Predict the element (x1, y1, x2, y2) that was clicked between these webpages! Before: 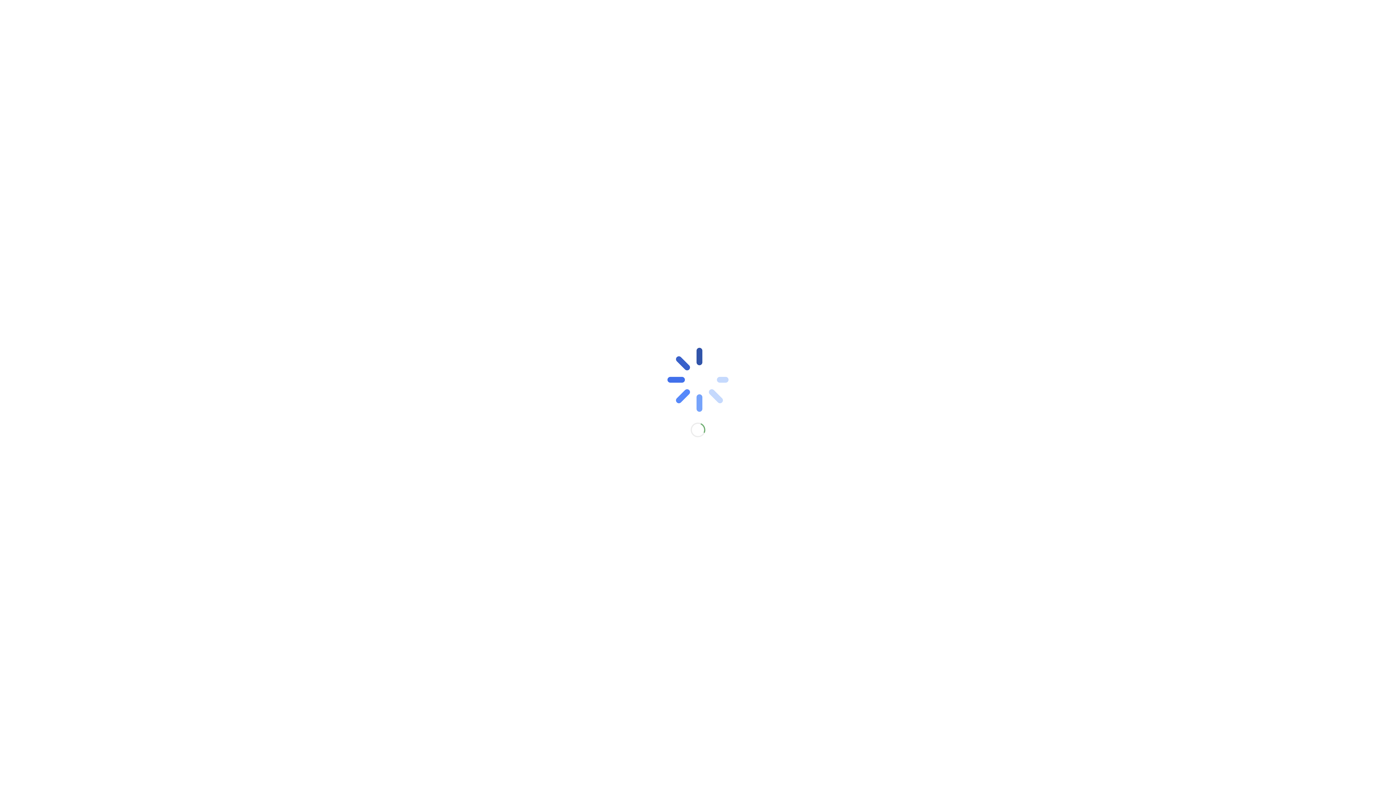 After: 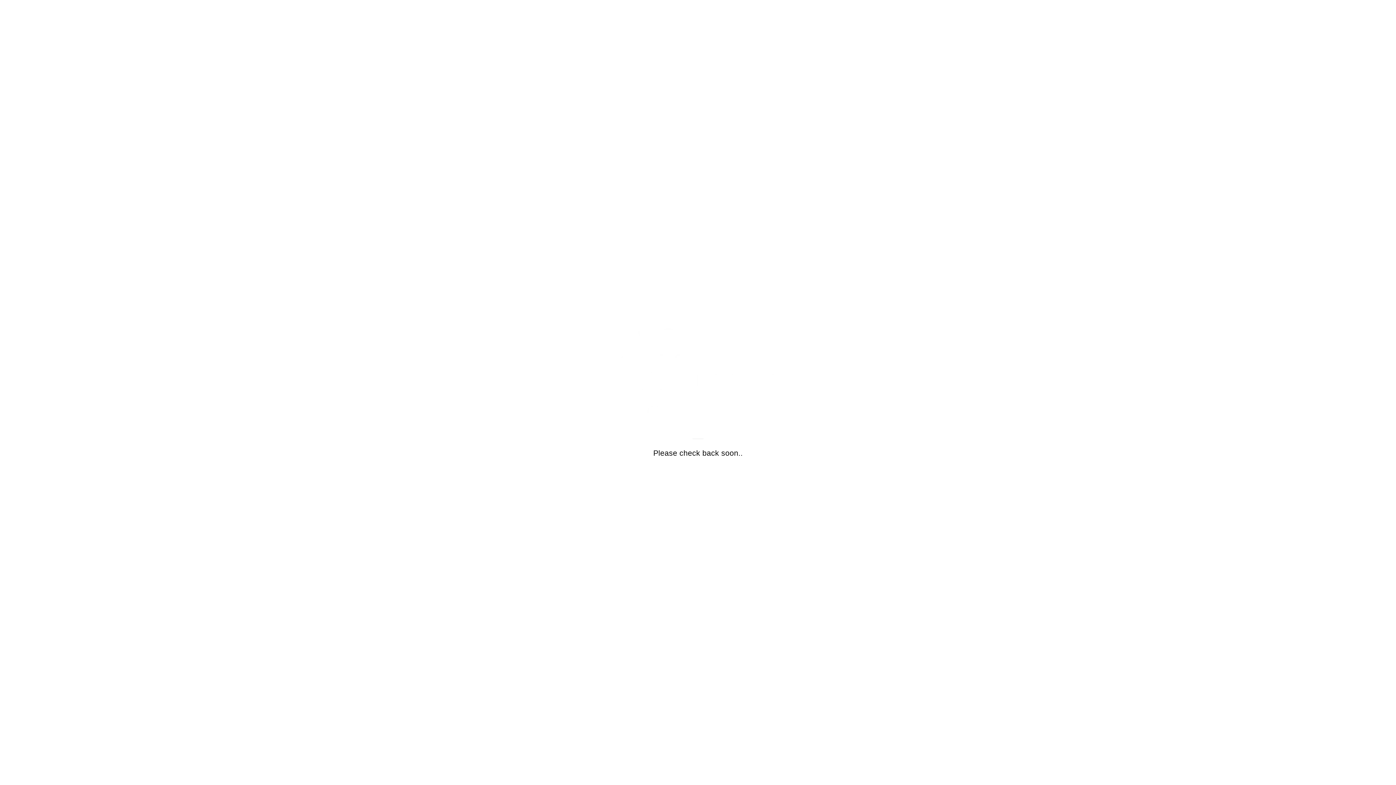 Action: bbox: (666, 376, 730, 382)